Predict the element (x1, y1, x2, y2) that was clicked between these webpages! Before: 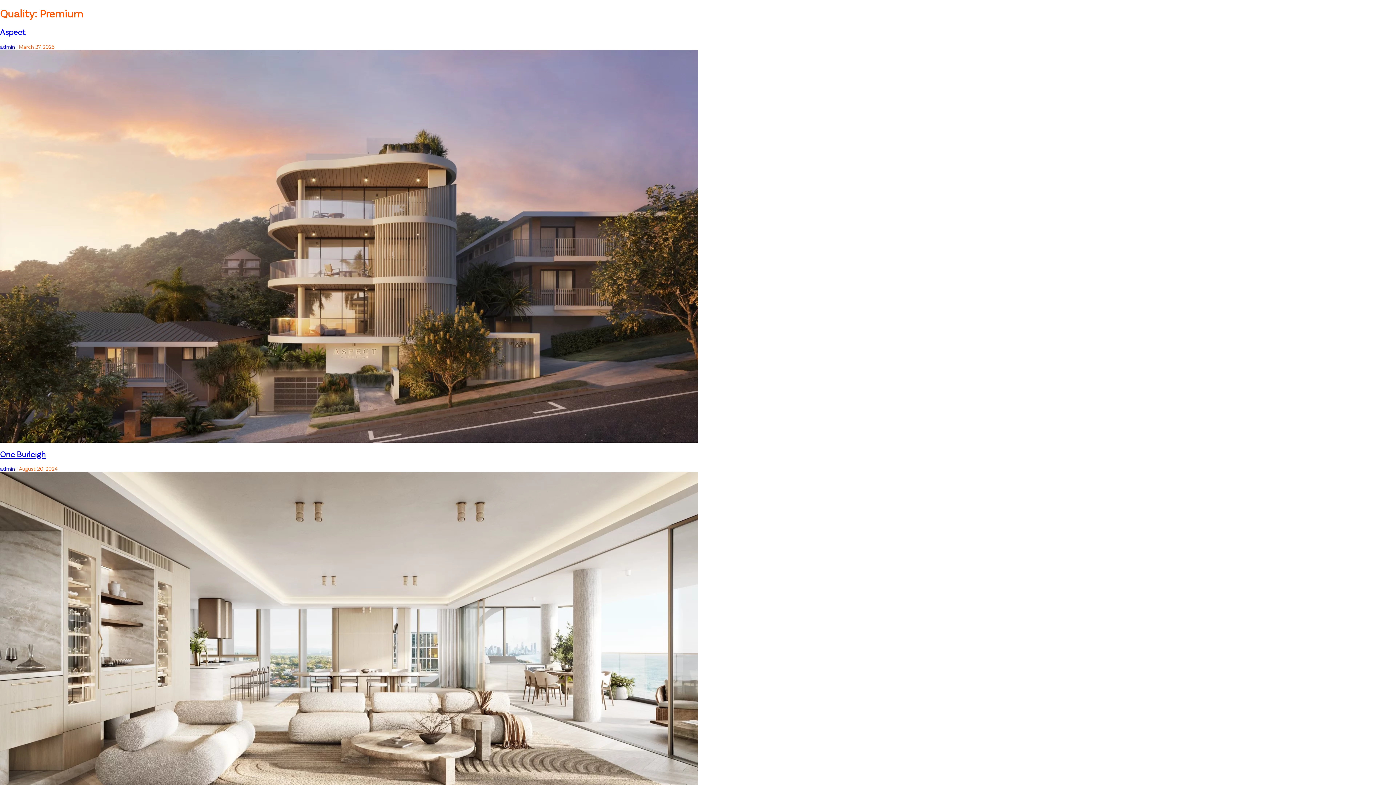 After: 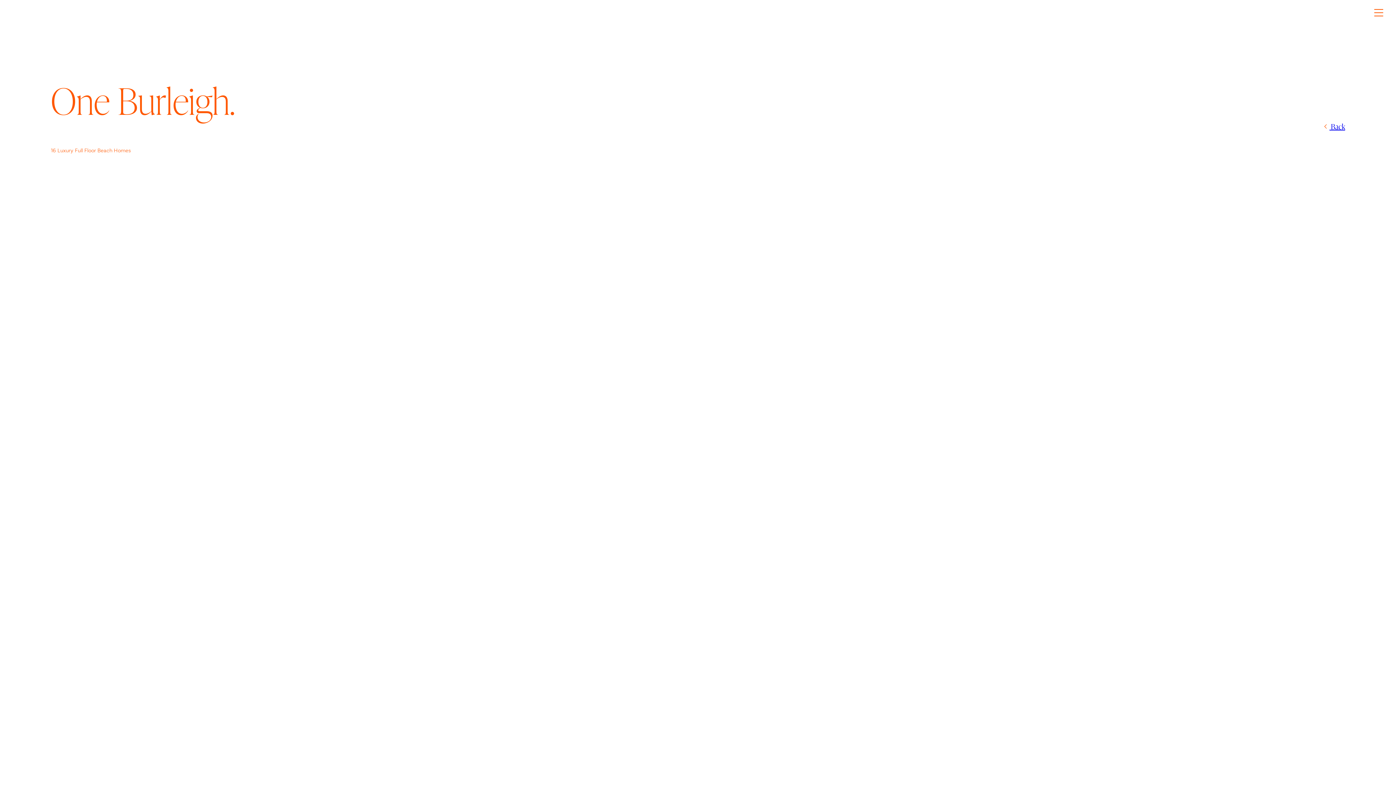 Action: bbox: (0, 449, 45, 459) label: One Burleigh